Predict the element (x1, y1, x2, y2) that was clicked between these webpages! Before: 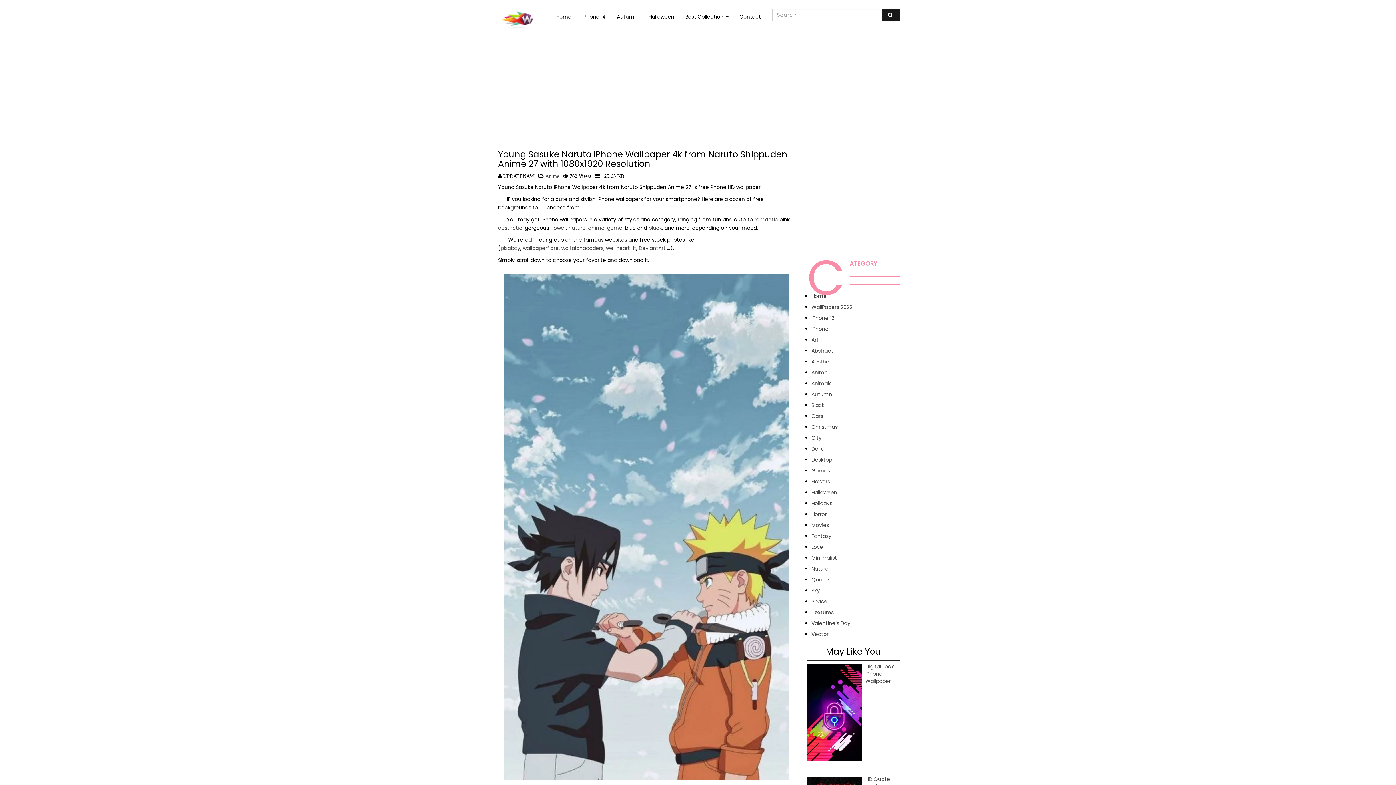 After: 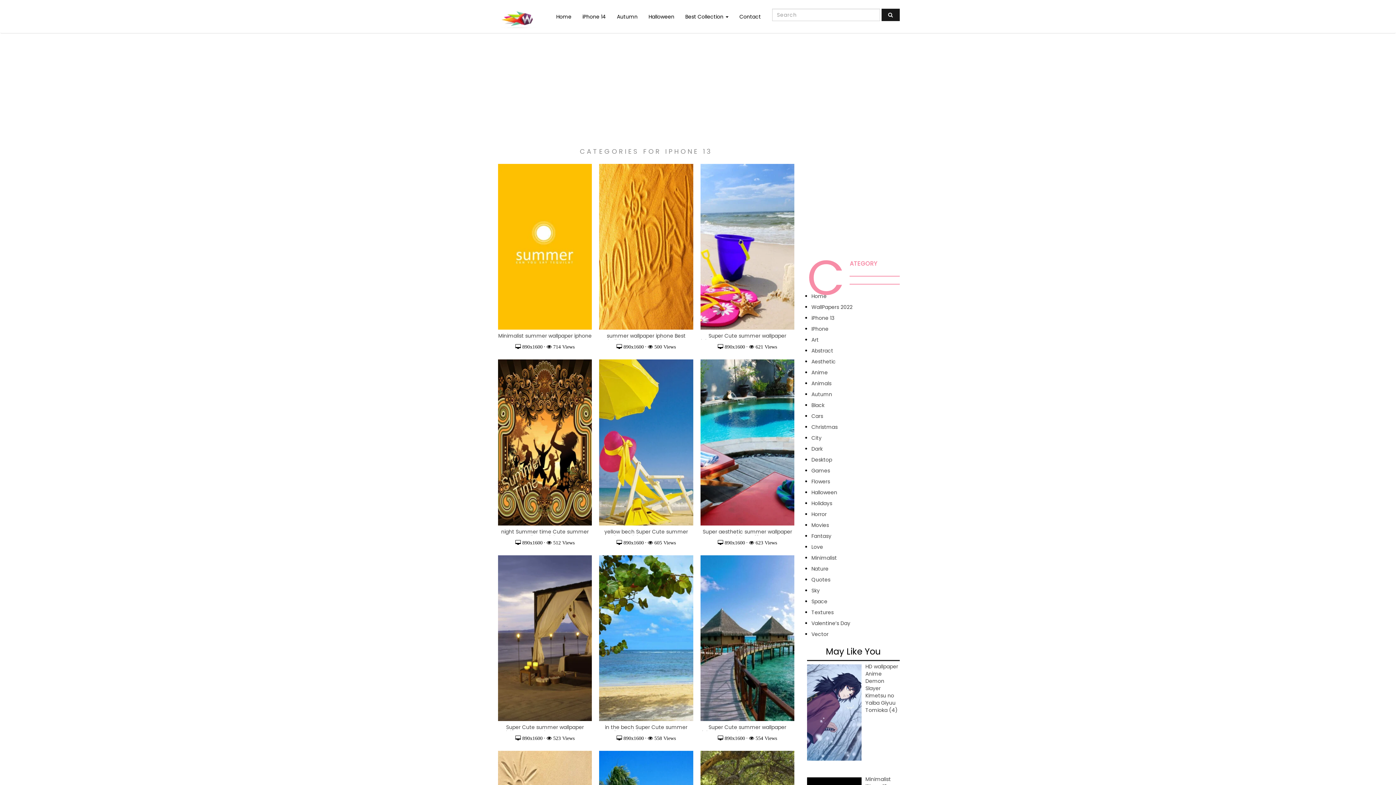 Action: bbox: (811, 314, 834, 321) label: iPhone 13